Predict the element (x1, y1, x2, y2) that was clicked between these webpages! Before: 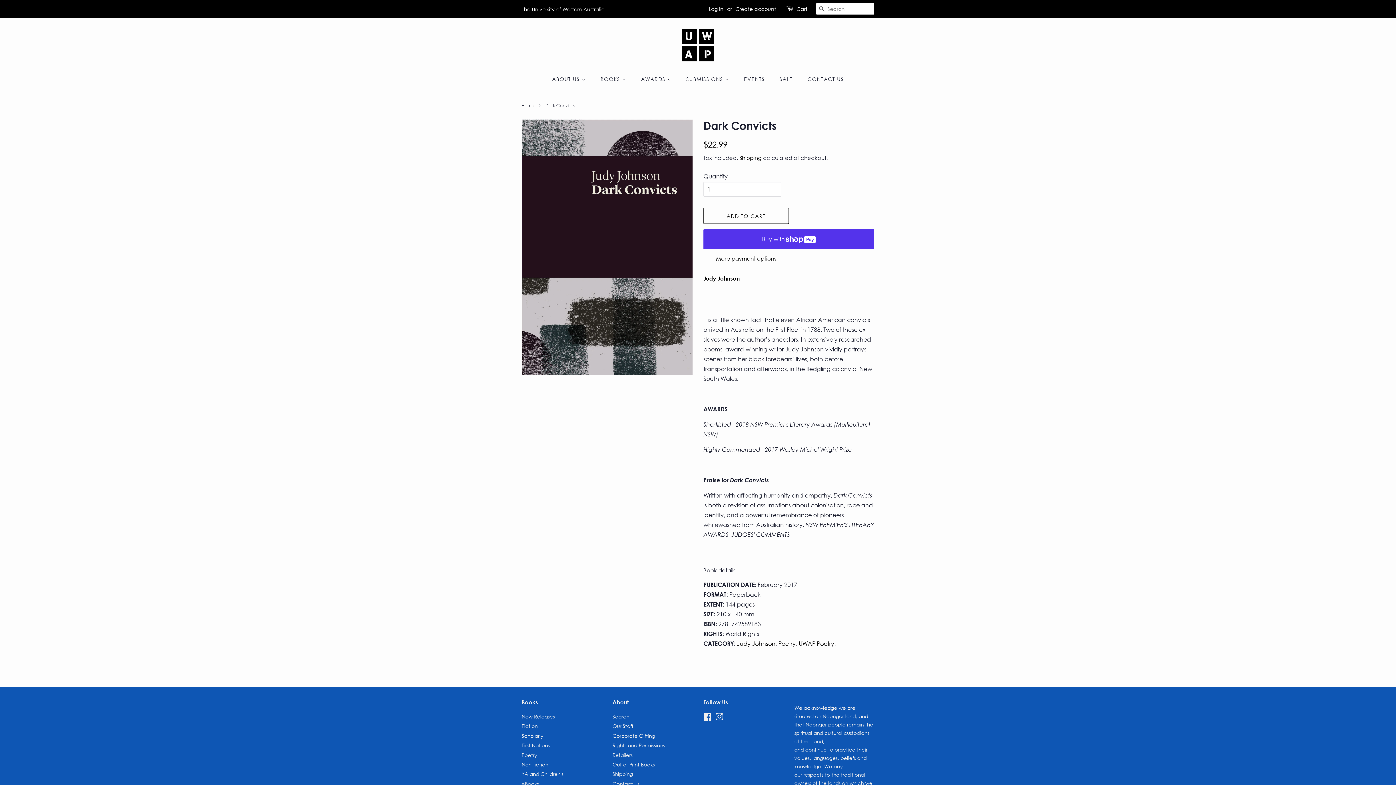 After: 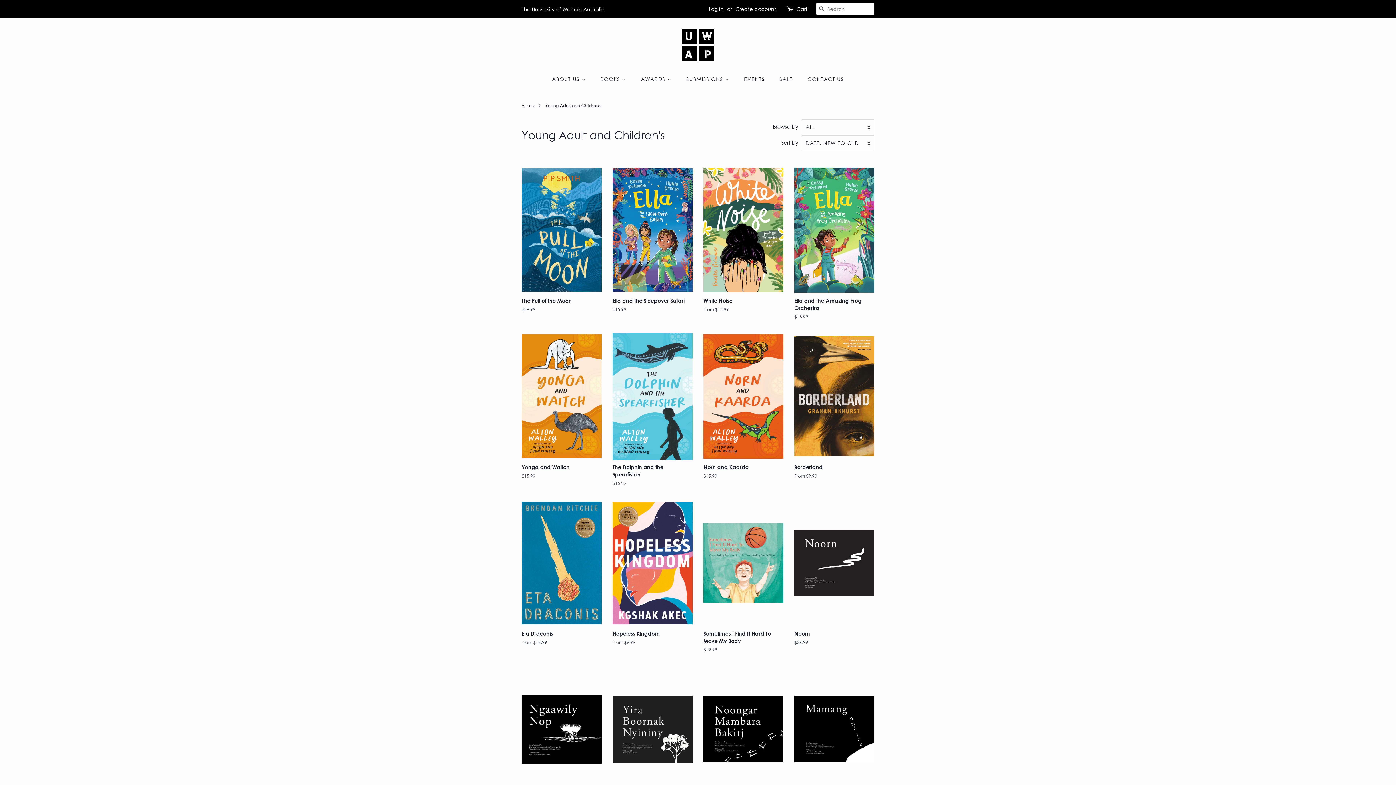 Action: label: YA and Children's bbox: (521, 771, 563, 777)